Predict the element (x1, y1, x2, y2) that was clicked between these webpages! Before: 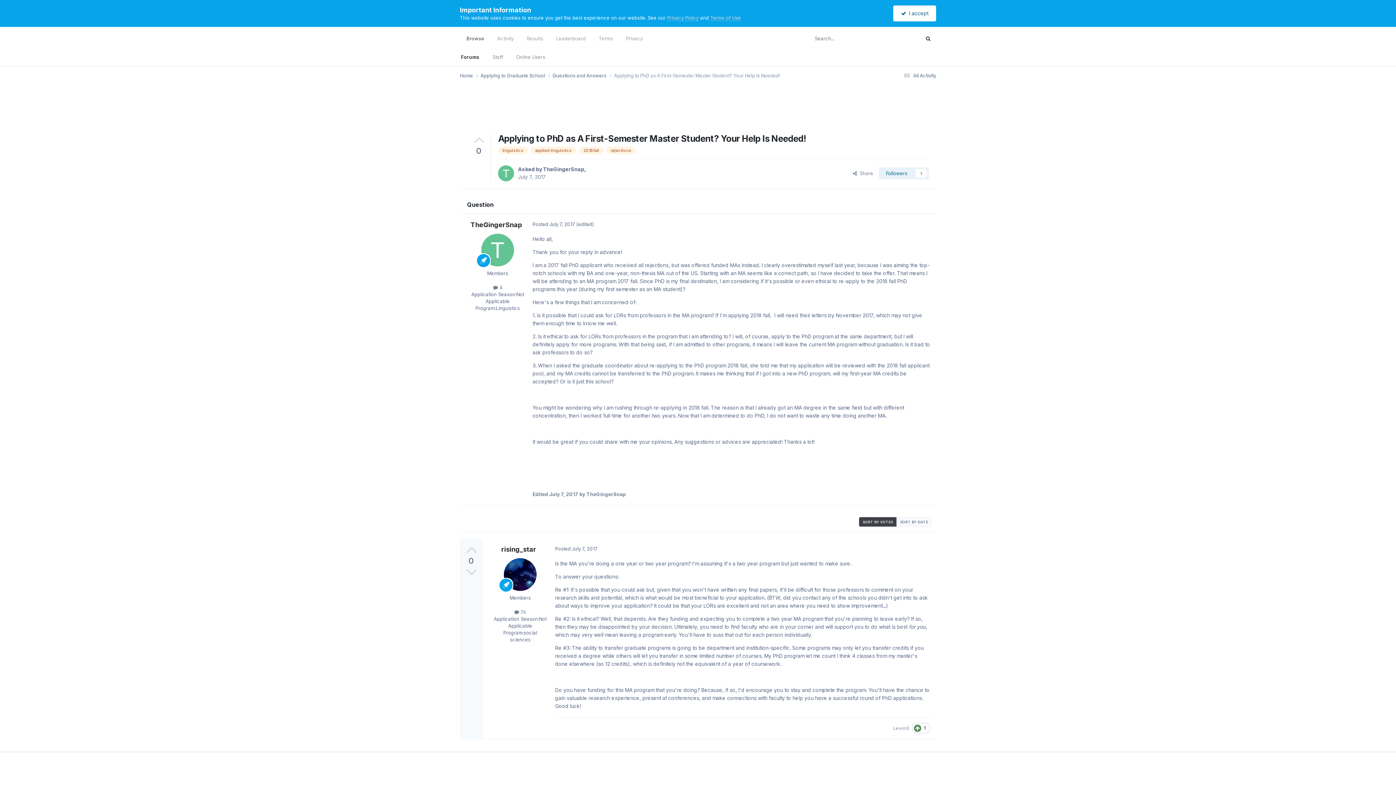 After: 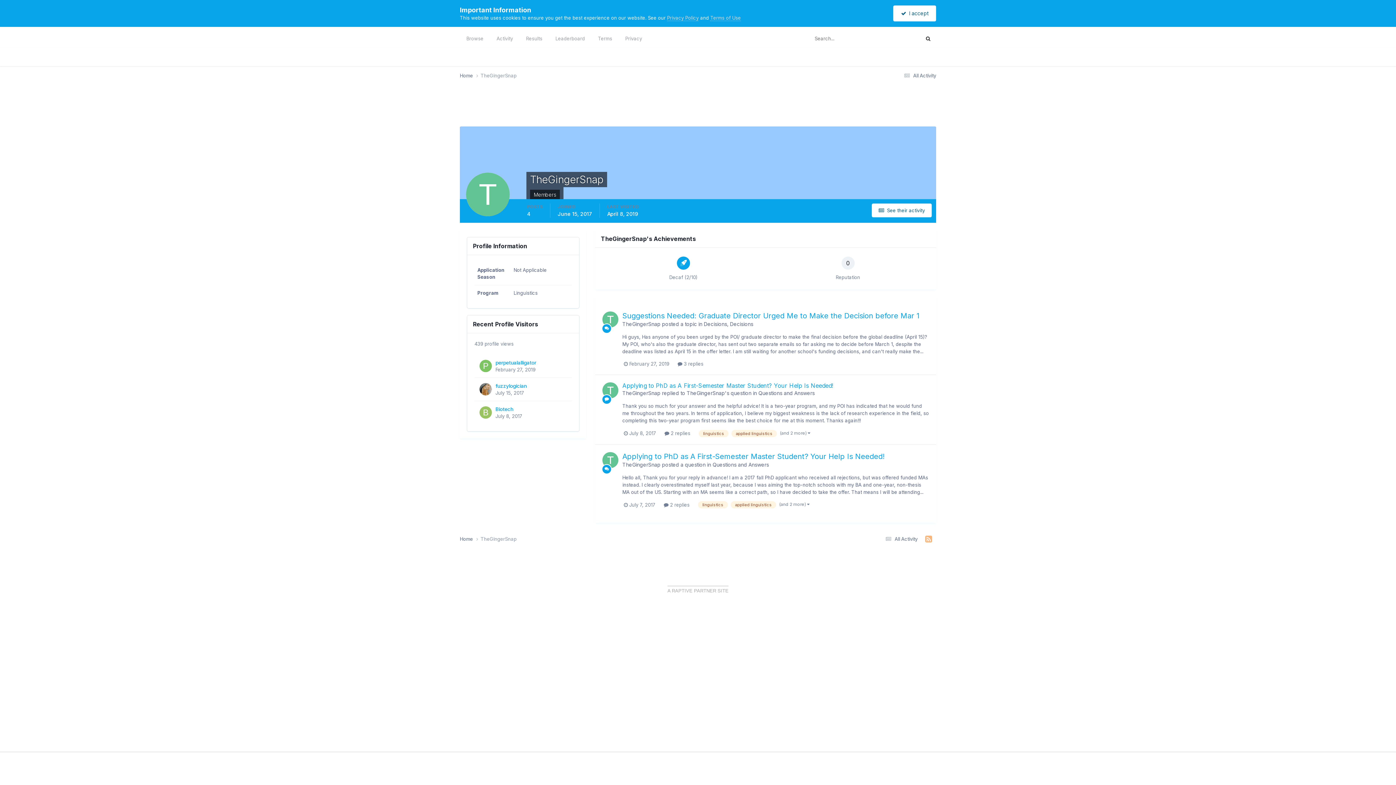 Action: bbox: (470, 221, 522, 228) label: TheGingerSnap